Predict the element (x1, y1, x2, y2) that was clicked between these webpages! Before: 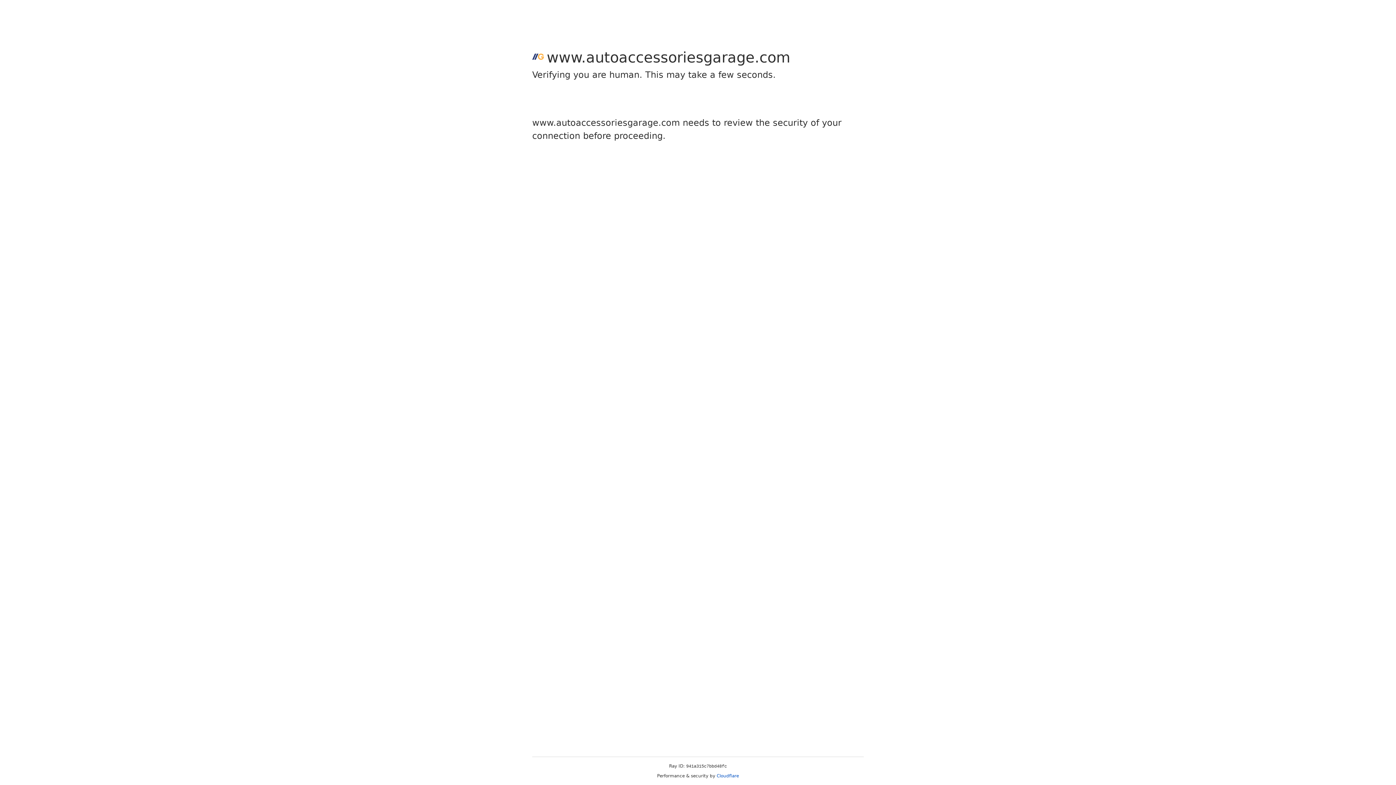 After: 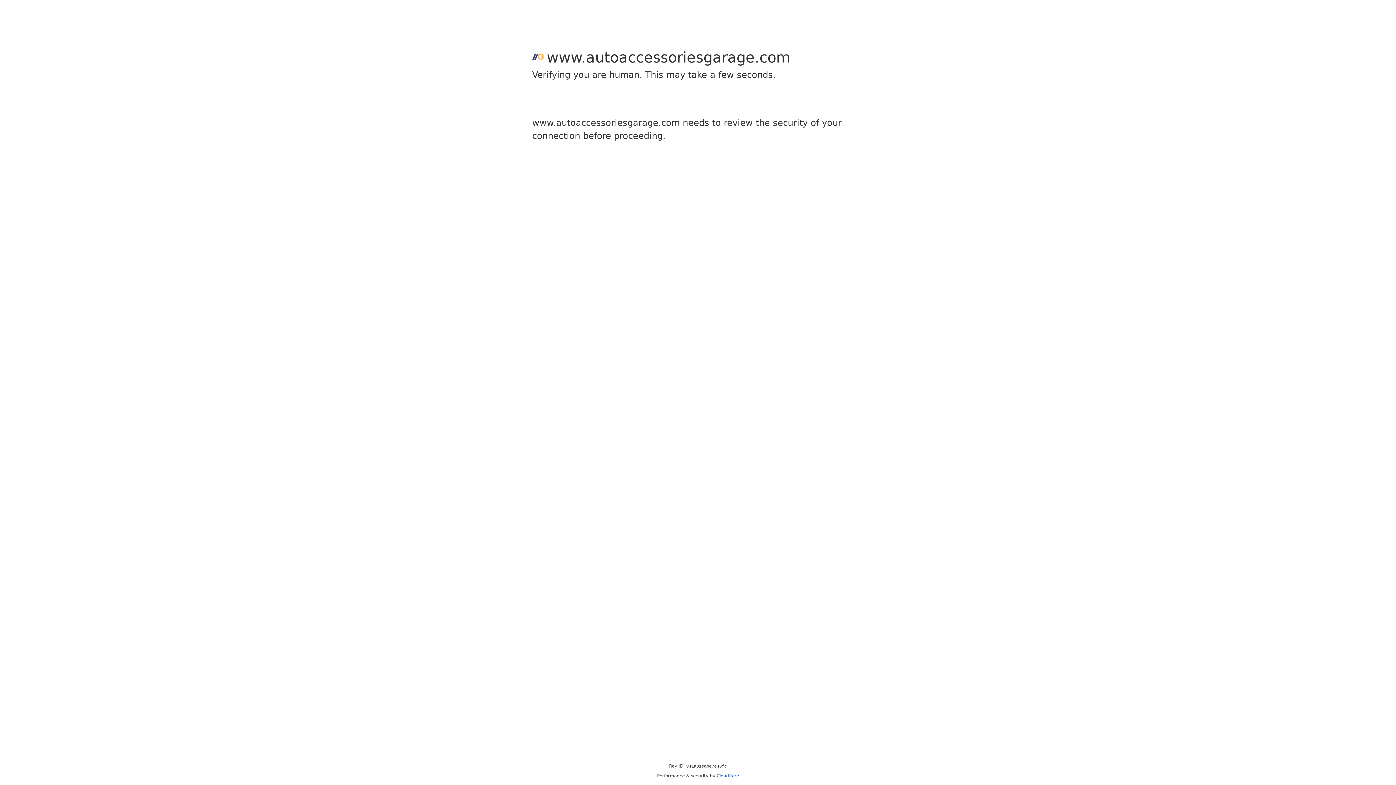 Action: bbox: (716, 773, 739, 778) label: Cloudflare